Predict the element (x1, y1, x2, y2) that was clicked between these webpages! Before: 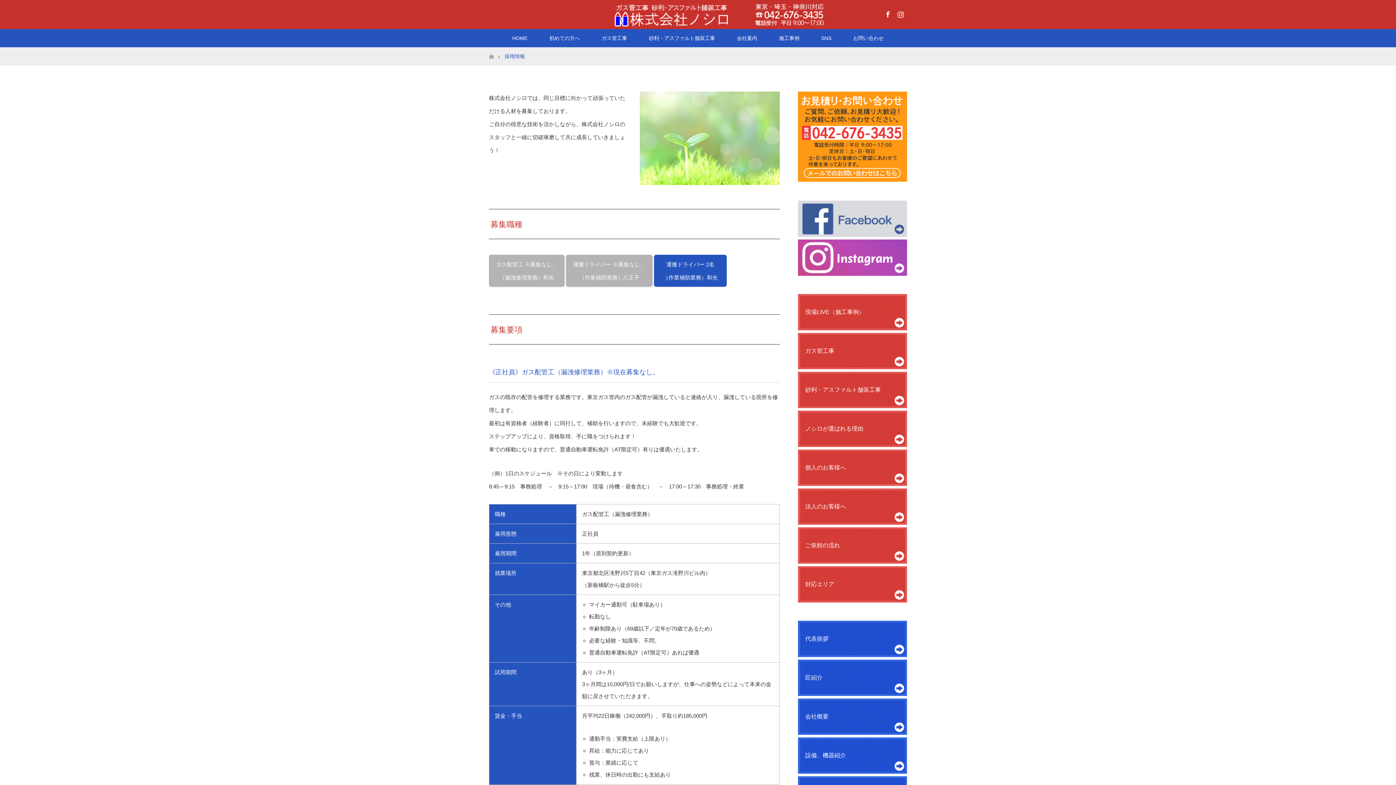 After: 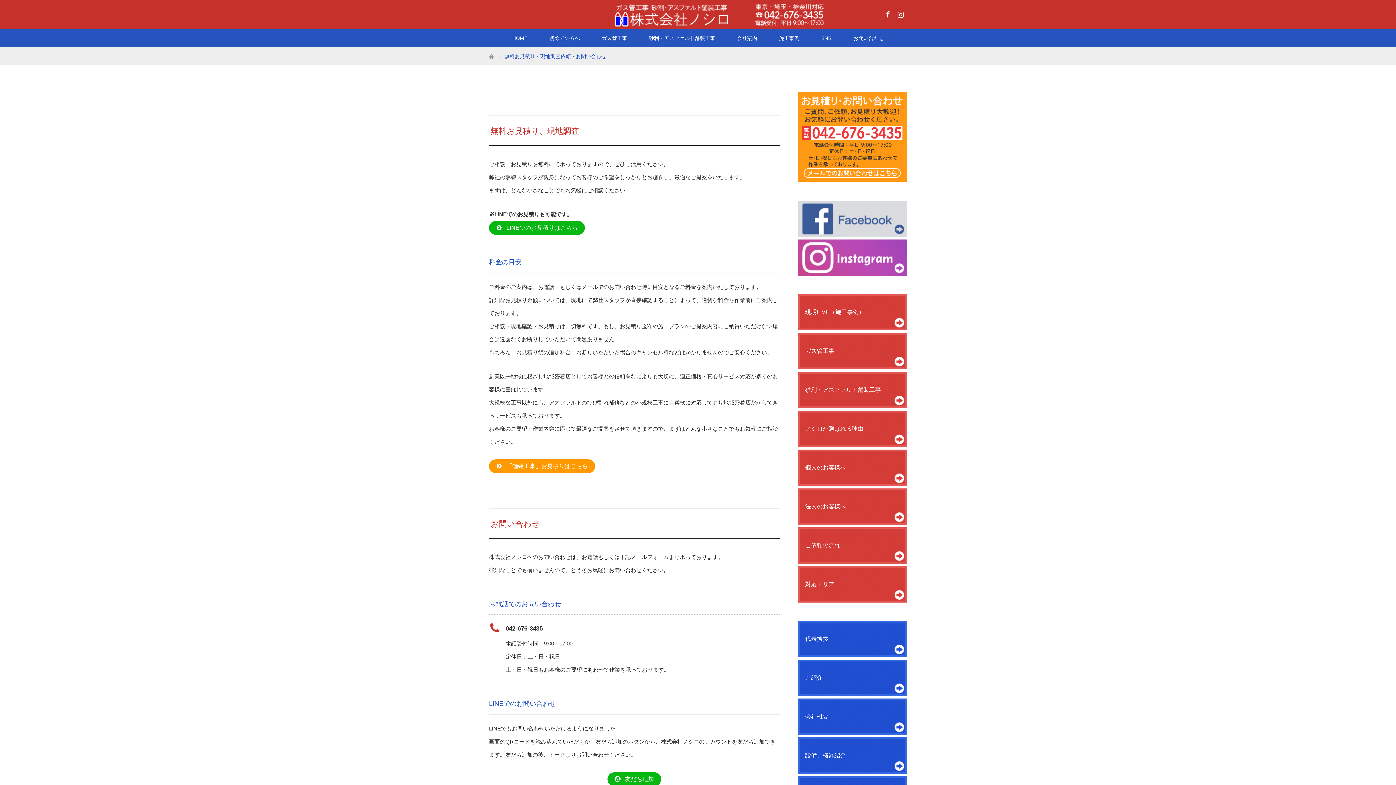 Action: bbox: (798, 177, 907, 182)